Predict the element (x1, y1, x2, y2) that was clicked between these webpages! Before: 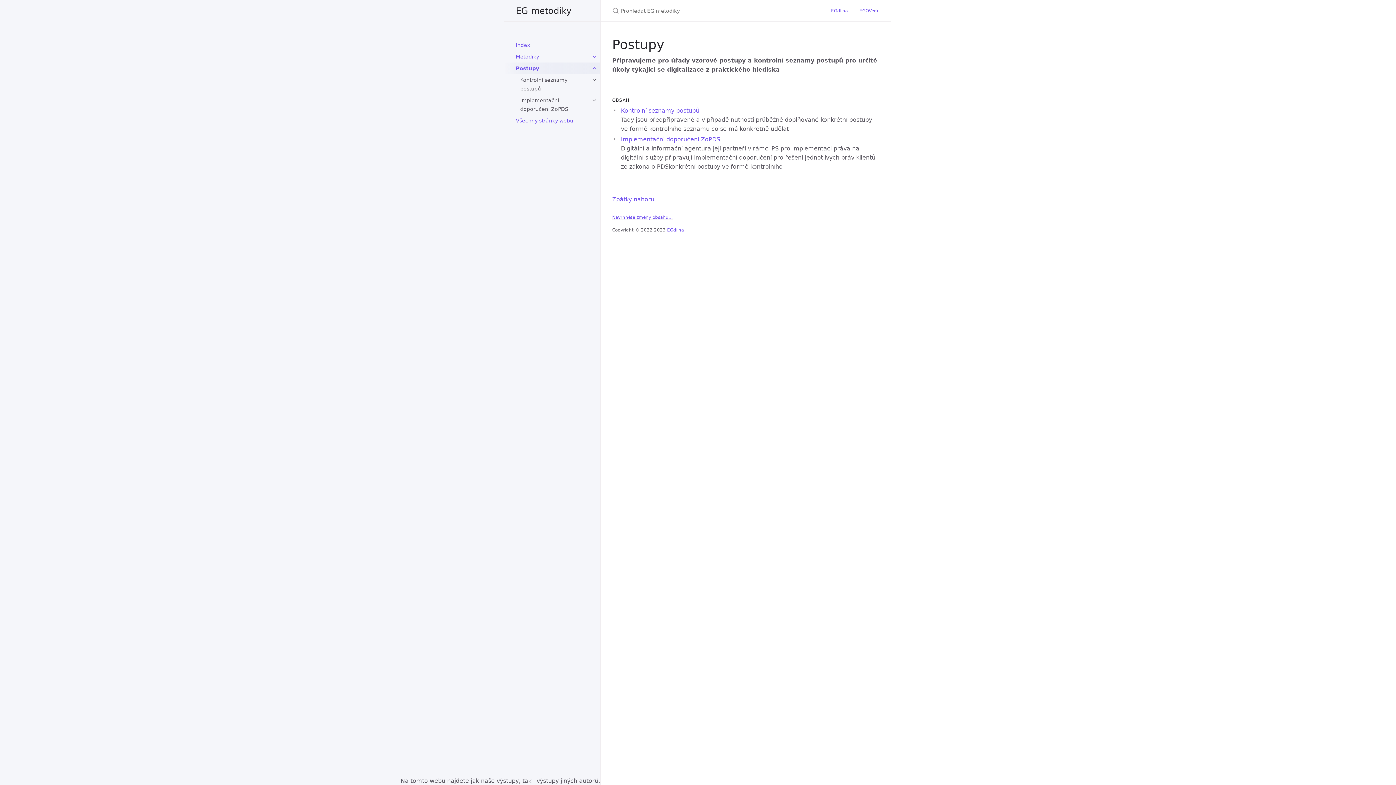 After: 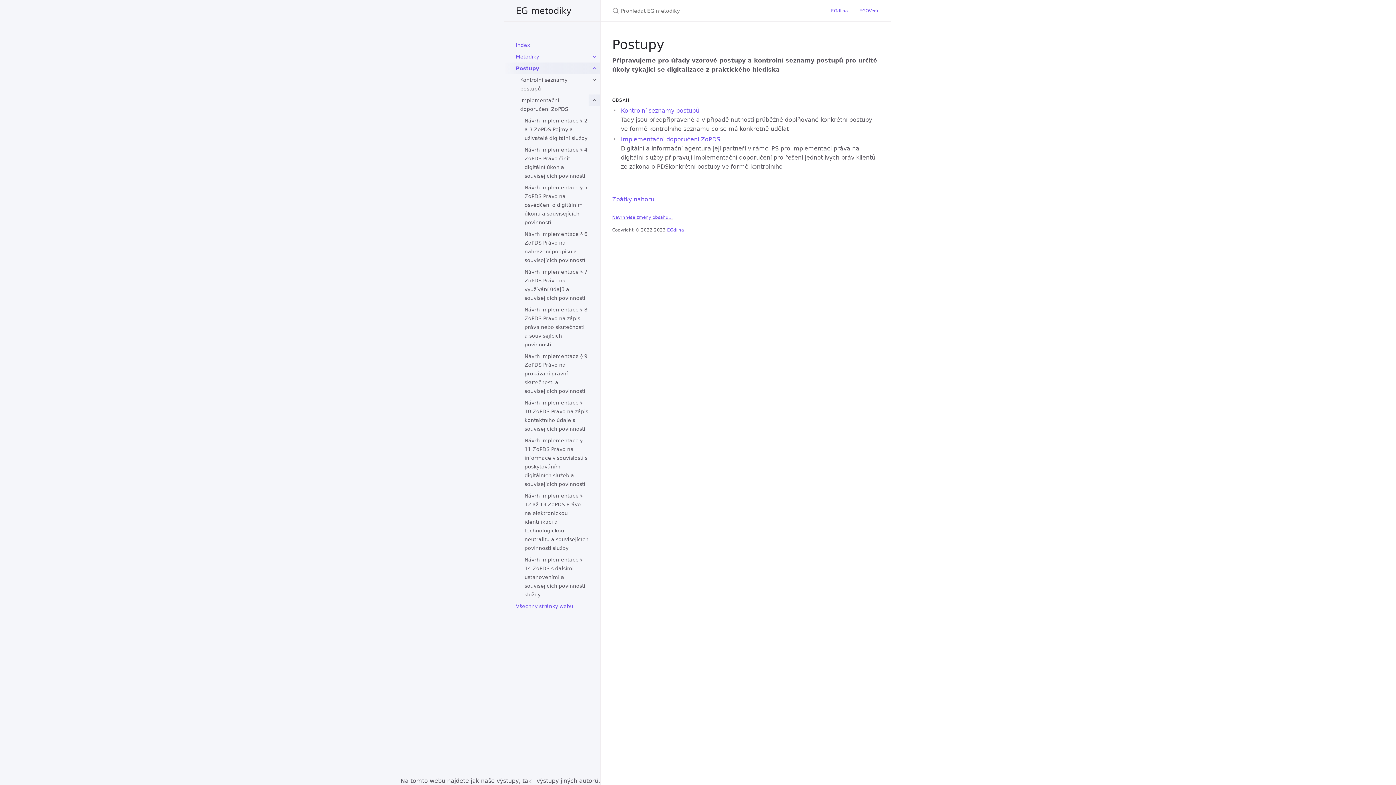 Action: label: Podstránky Implementační doporučení ZoPDS bbox: (588, 94, 600, 106)